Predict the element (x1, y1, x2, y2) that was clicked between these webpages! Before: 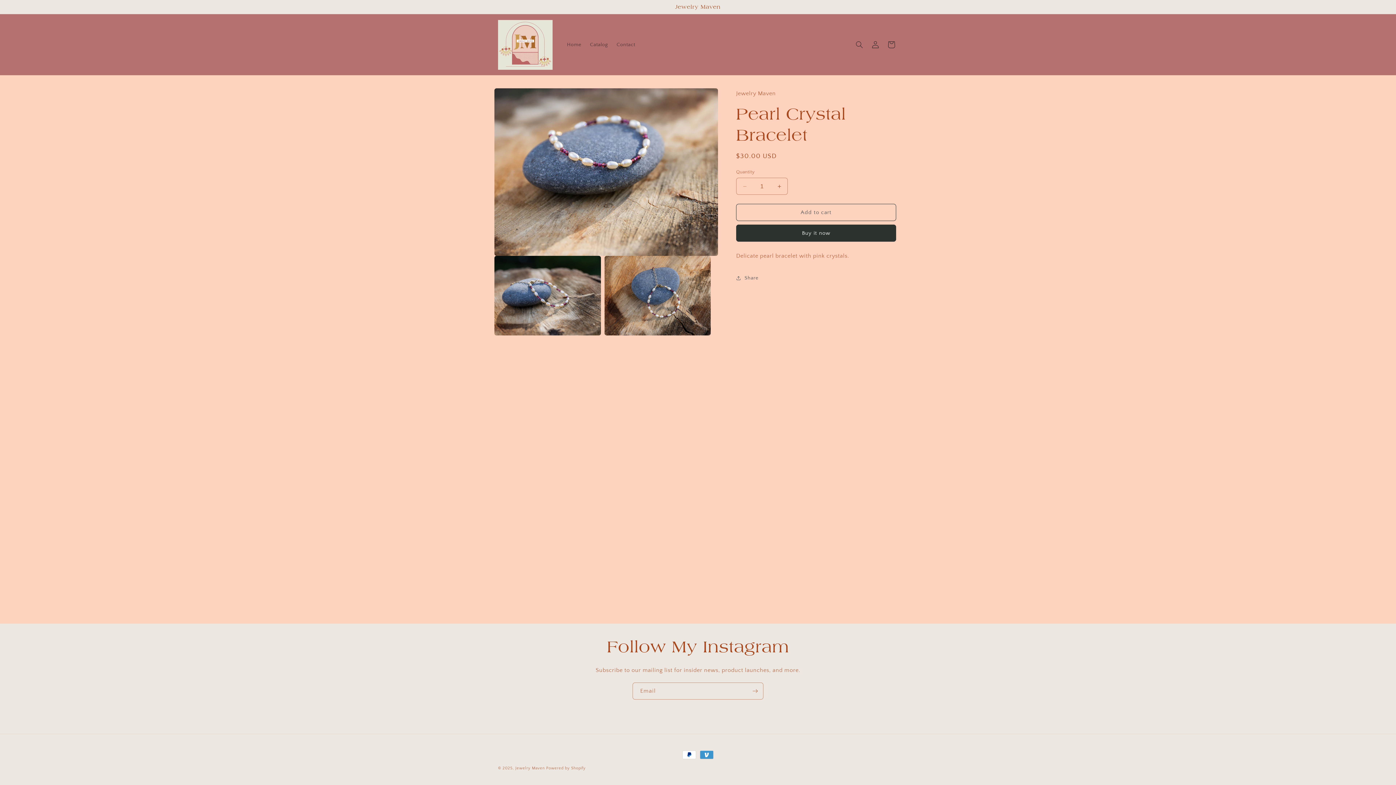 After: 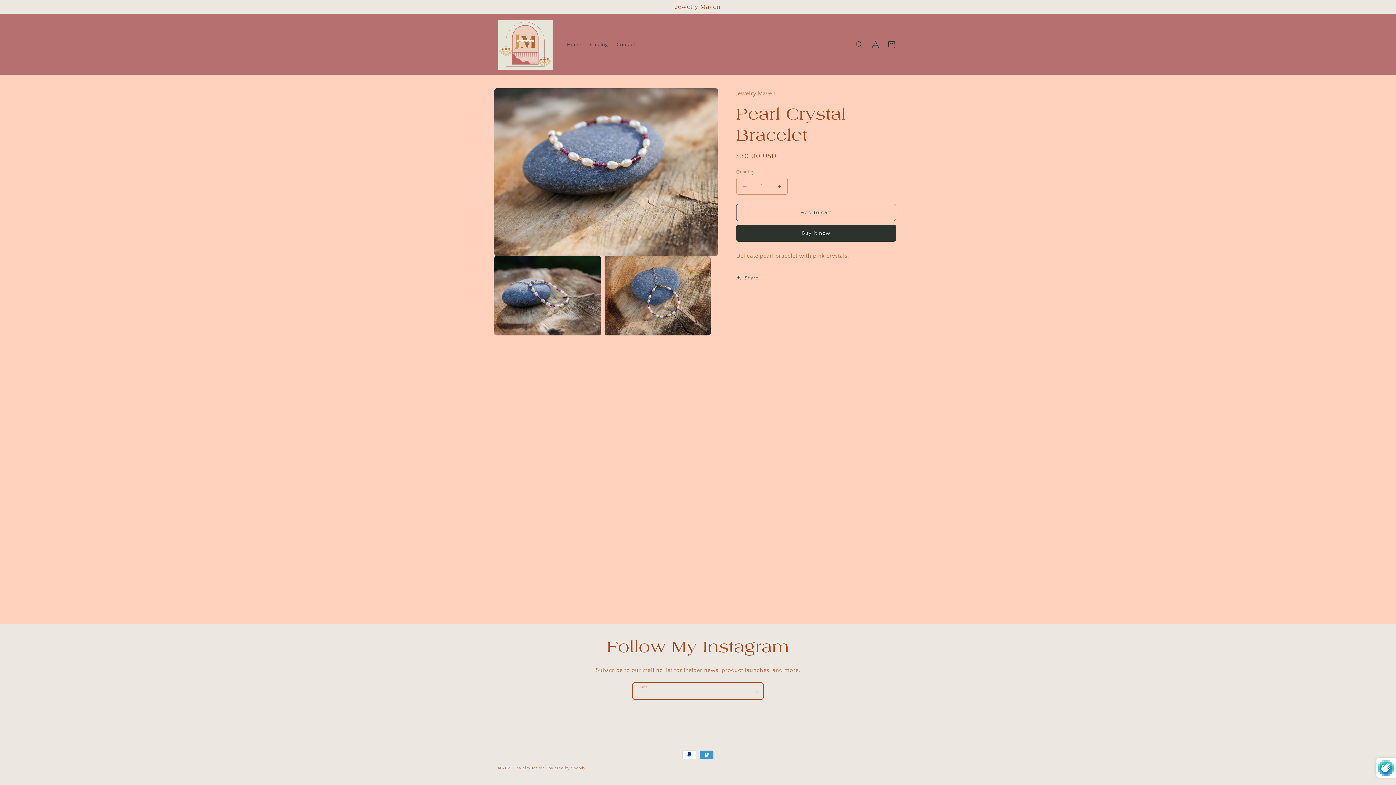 Action: label: Subscribe bbox: (747, 682, 763, 700)